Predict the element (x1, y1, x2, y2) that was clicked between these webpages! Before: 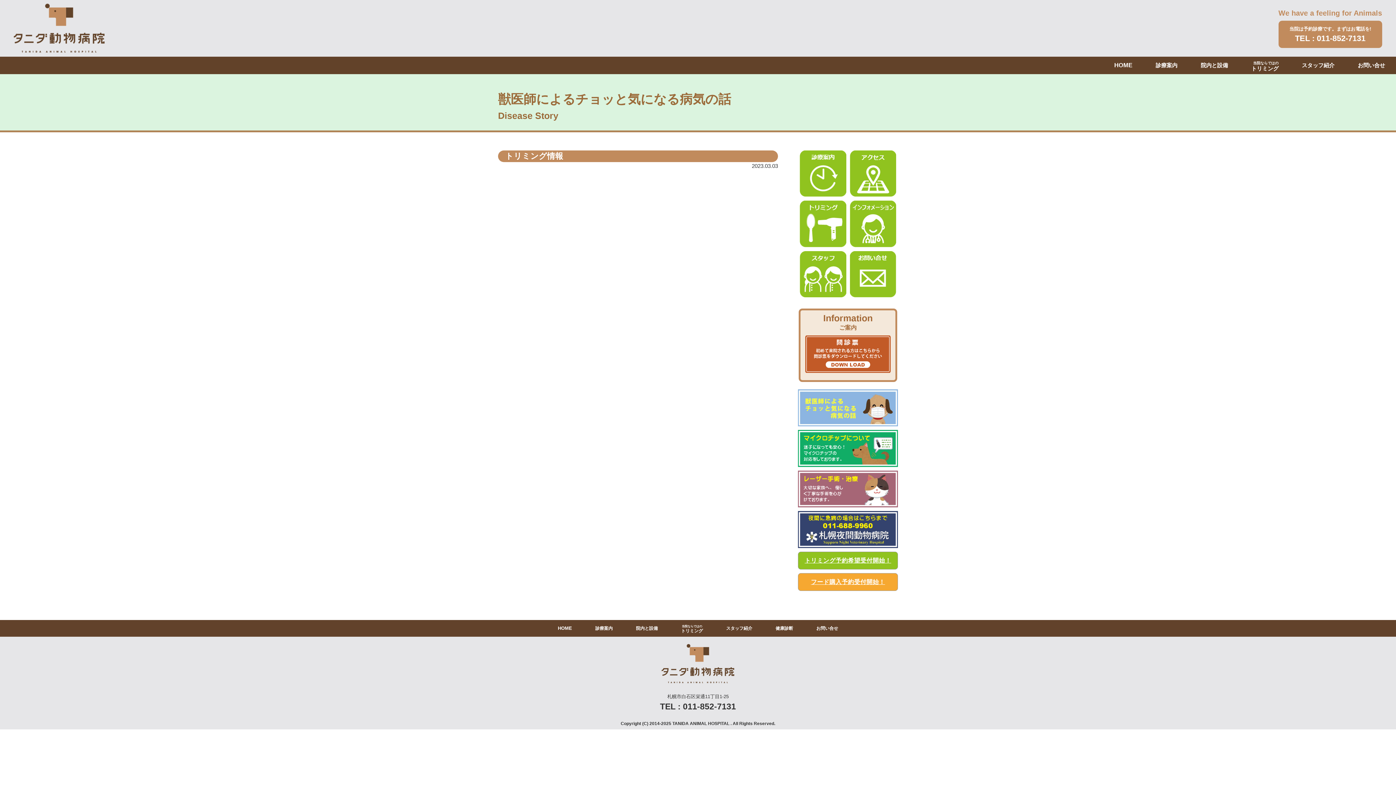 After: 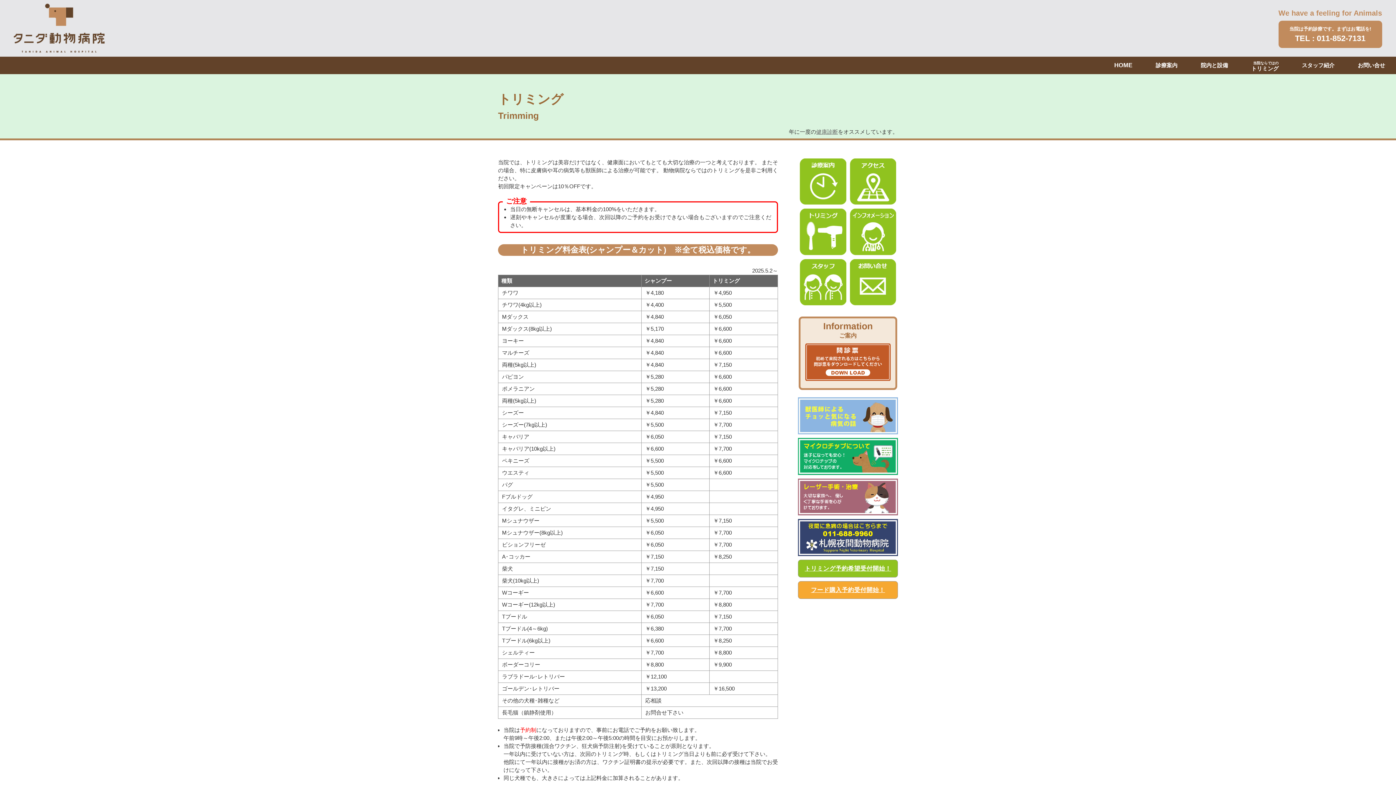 Action: label: 当院ならではの
トリミング bbox: (1251, 59, 1278, 71)